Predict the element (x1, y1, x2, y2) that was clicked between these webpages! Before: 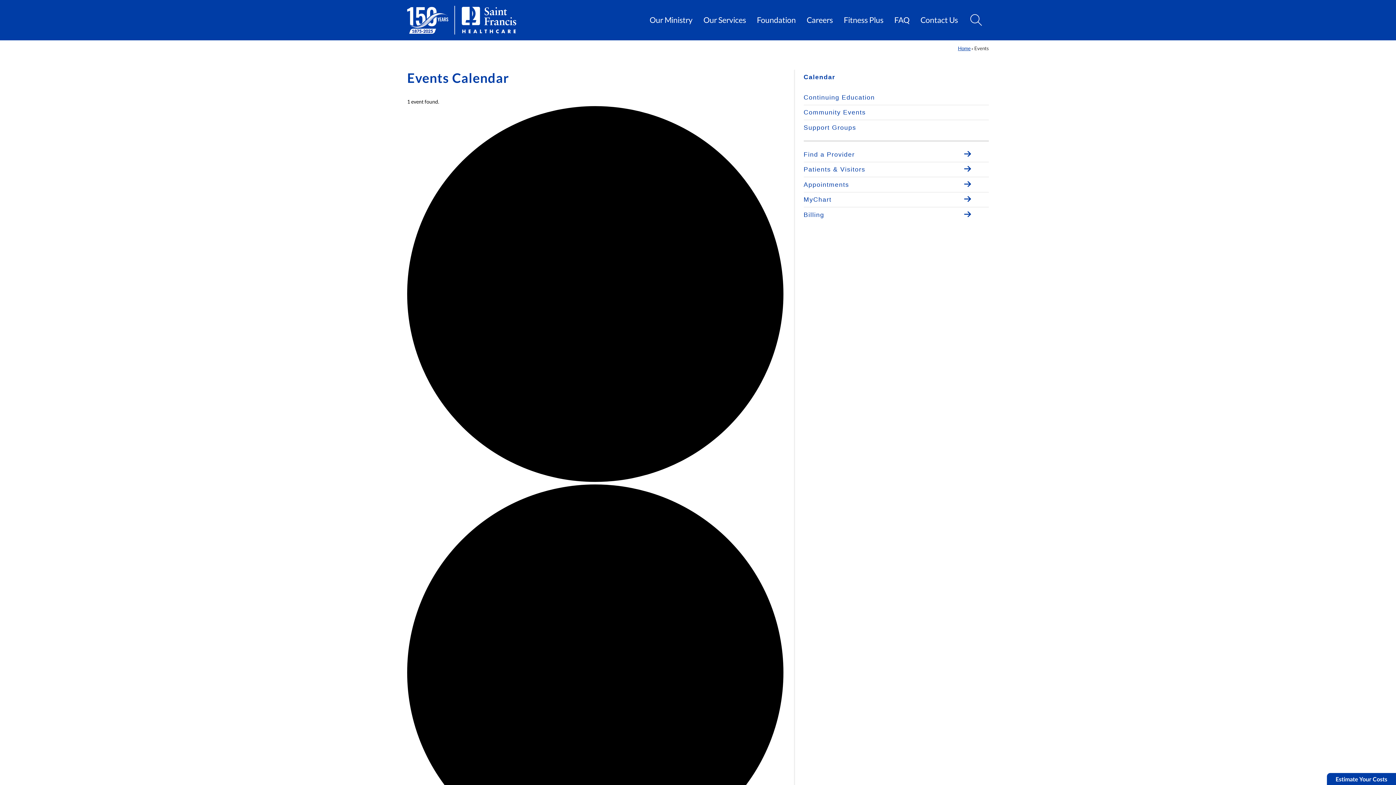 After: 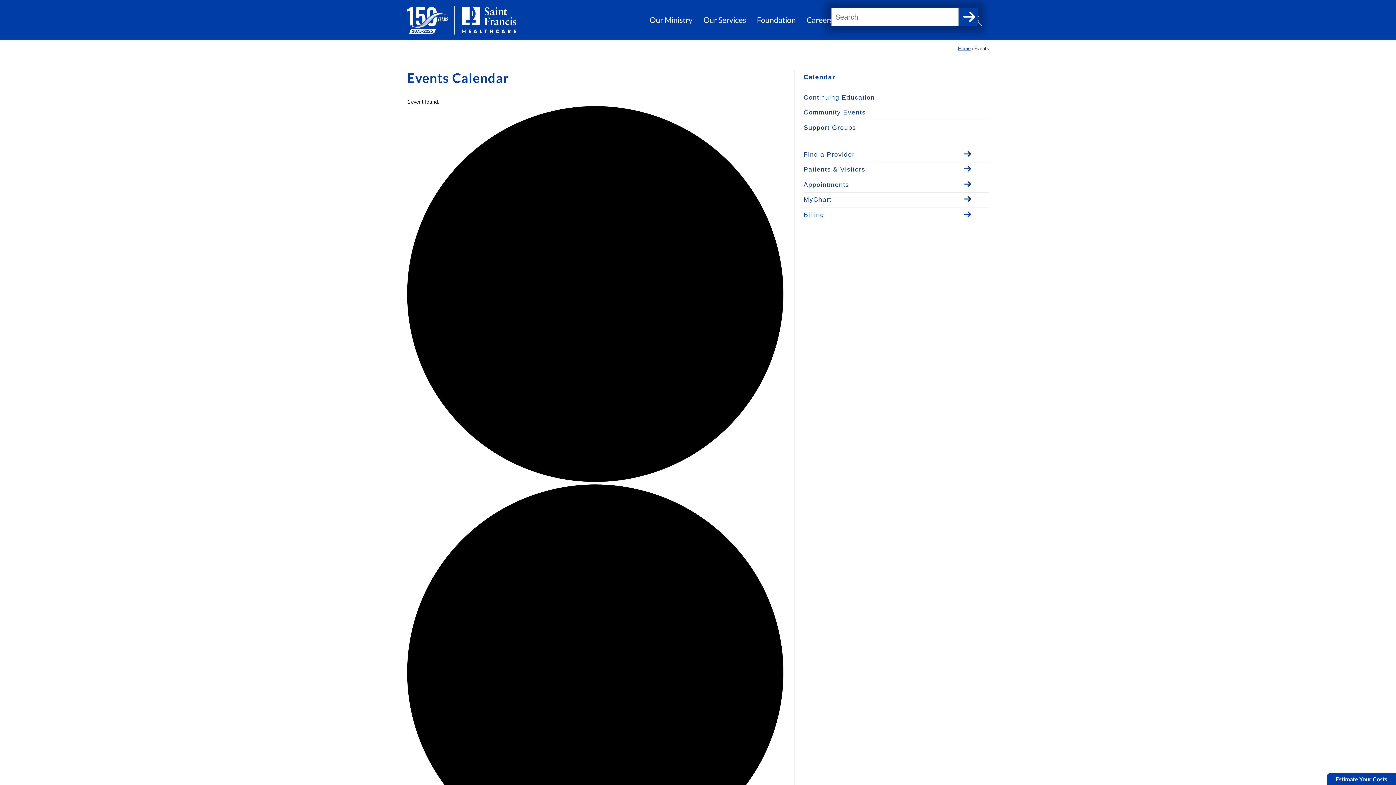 Action: bbox: (967, 5, 985, 35)